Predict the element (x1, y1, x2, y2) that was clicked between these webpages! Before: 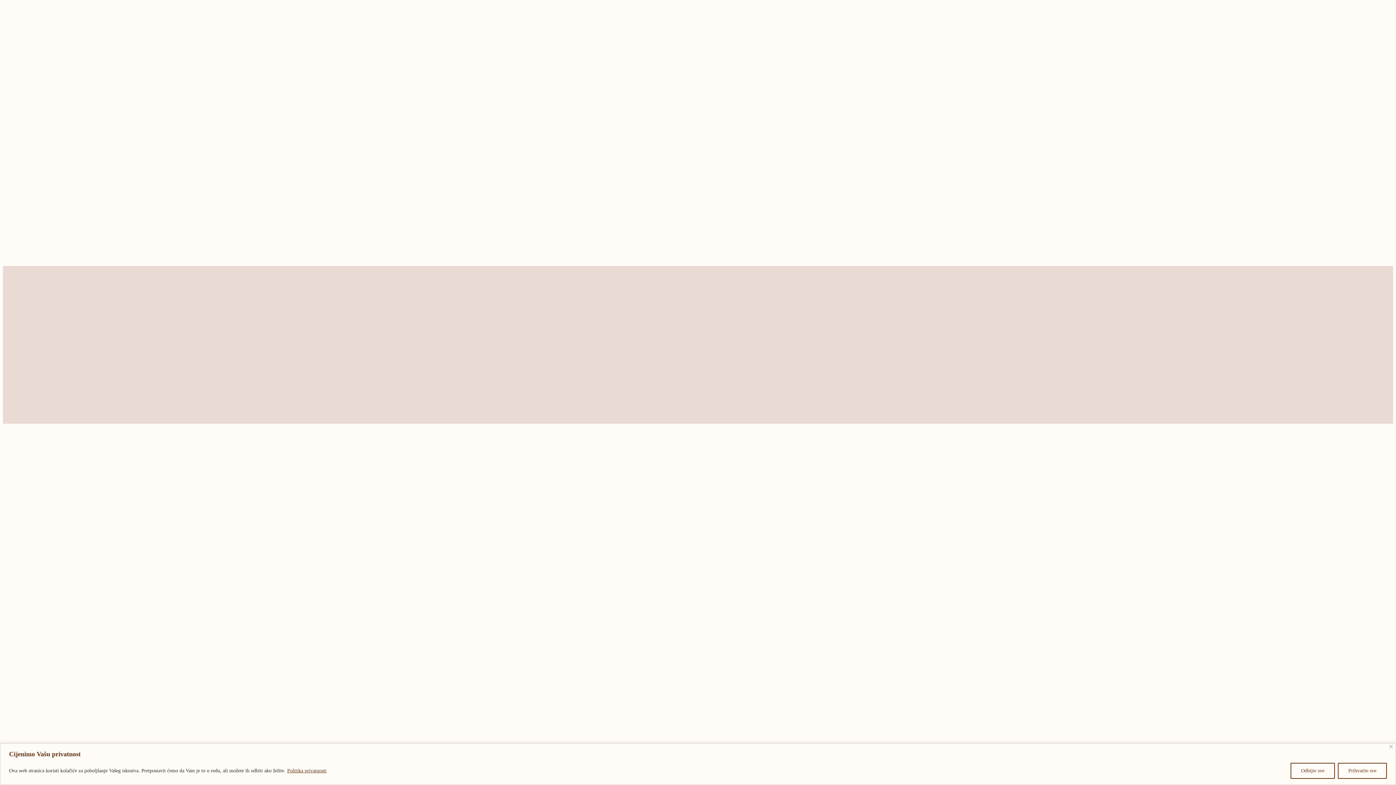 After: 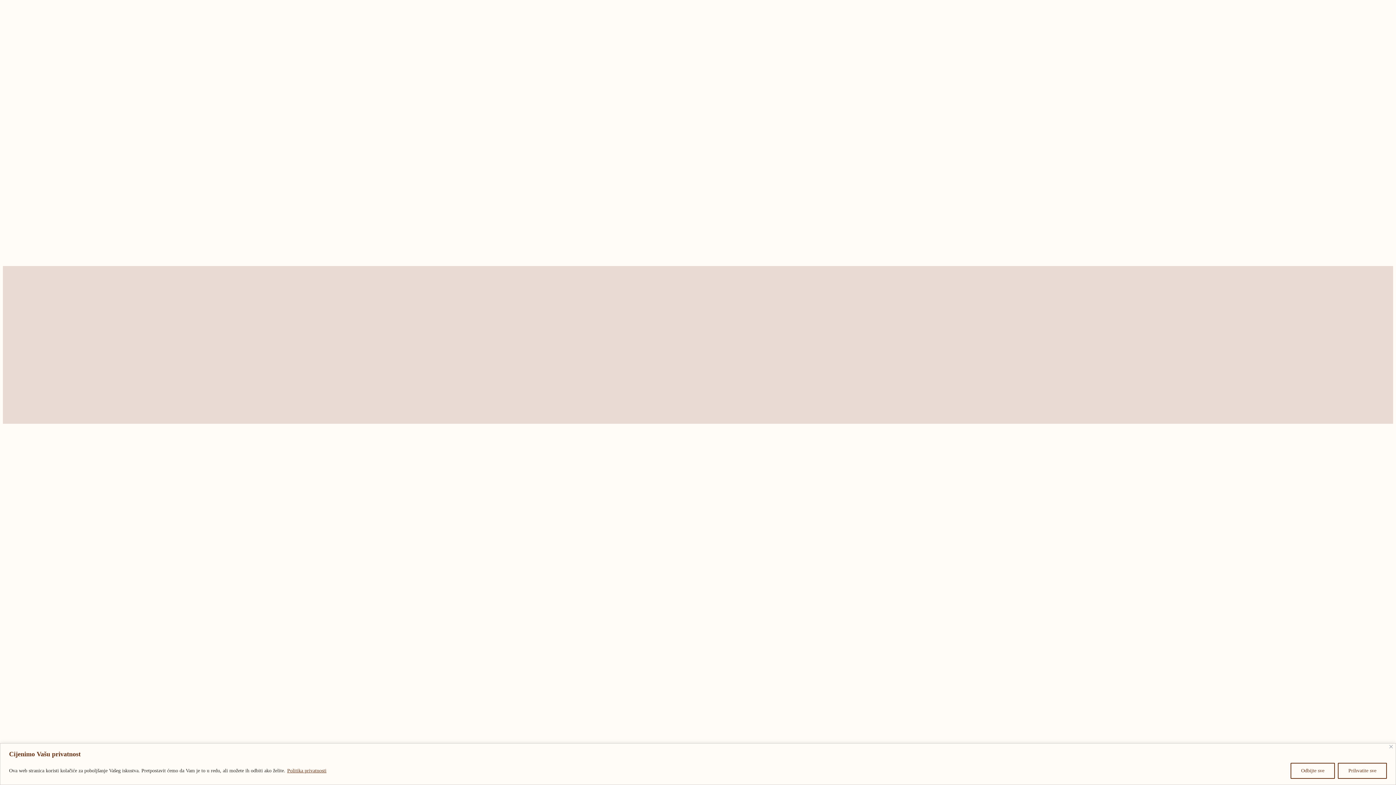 Action: bbox: (286, 767, 326, 774) label: Politika privatnosti